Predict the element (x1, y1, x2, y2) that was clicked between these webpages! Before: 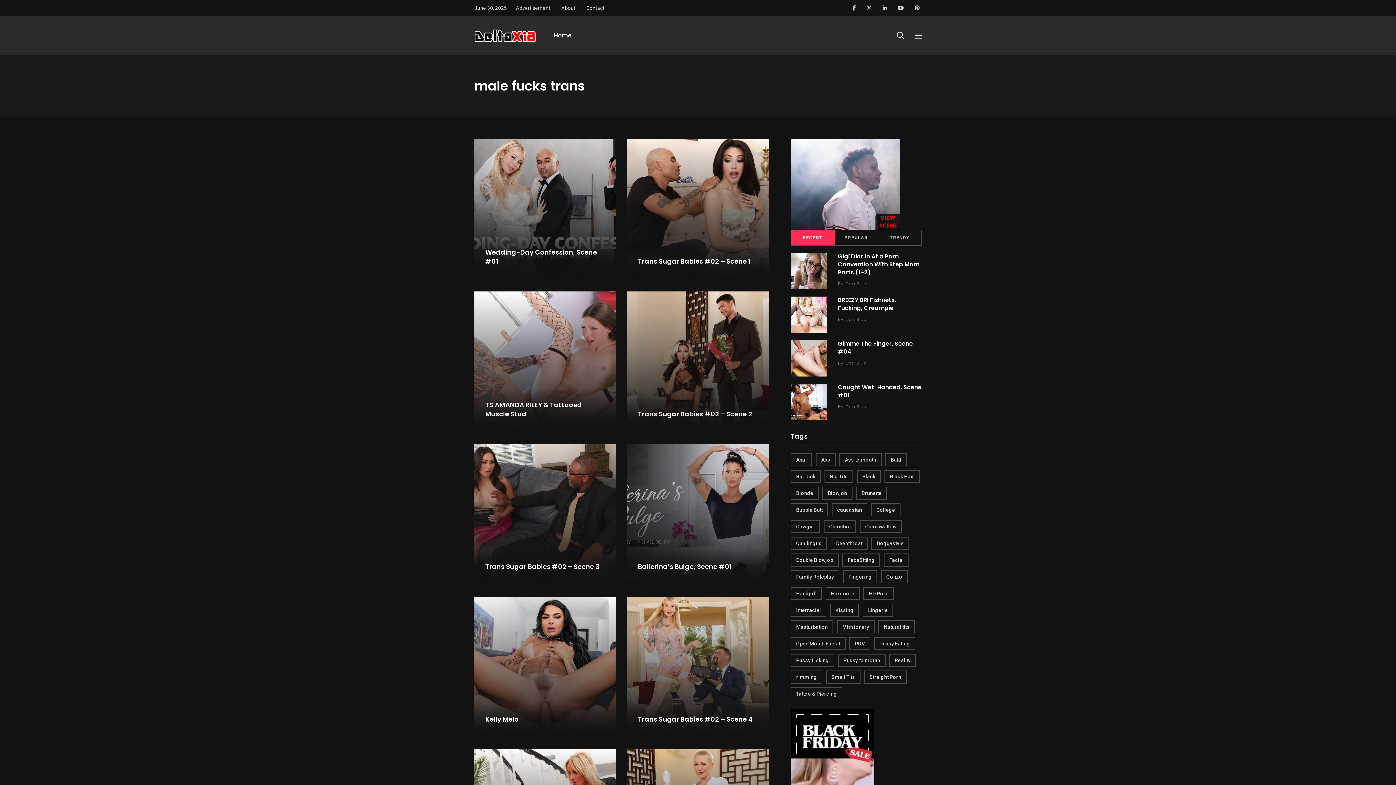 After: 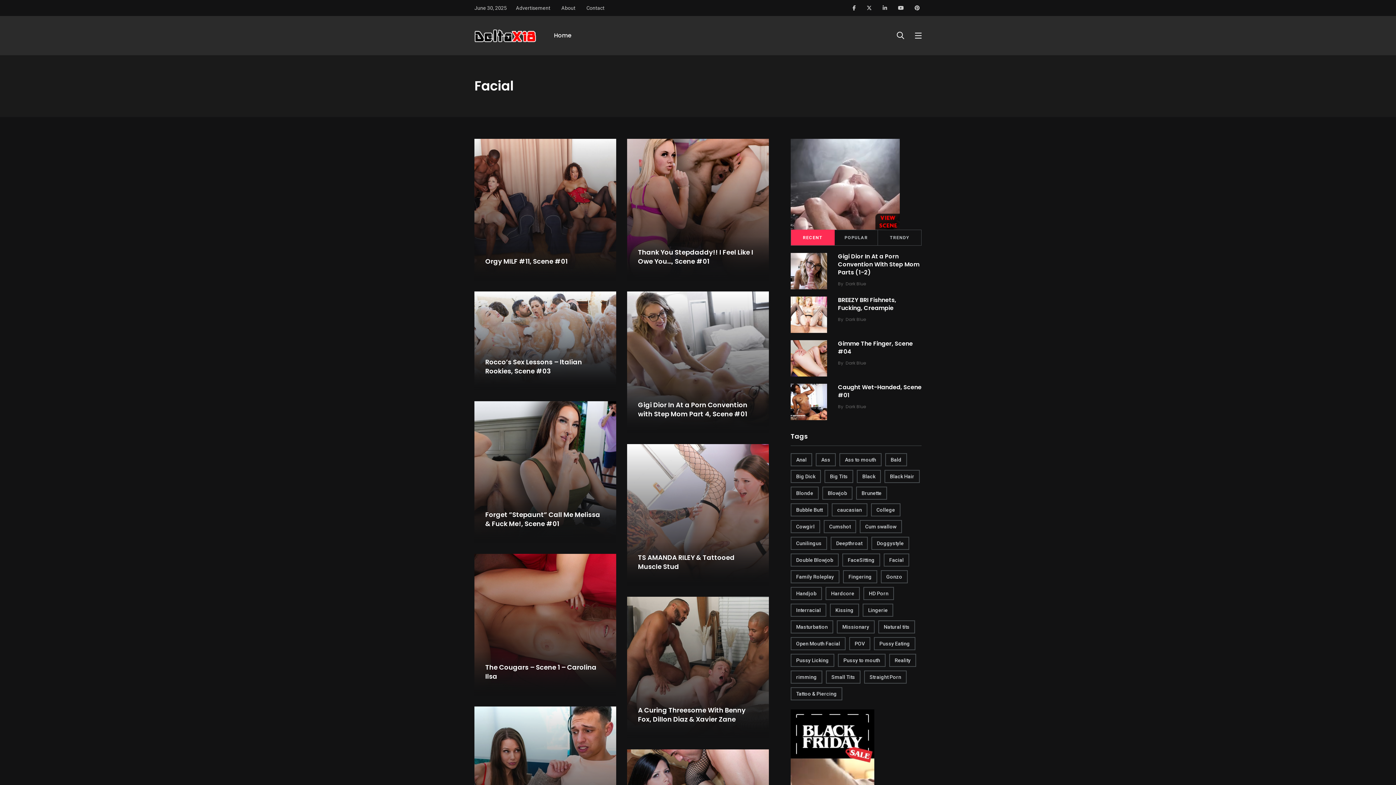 Action: label: Facial (254 items) bbox: (884, 553, 909, 566)